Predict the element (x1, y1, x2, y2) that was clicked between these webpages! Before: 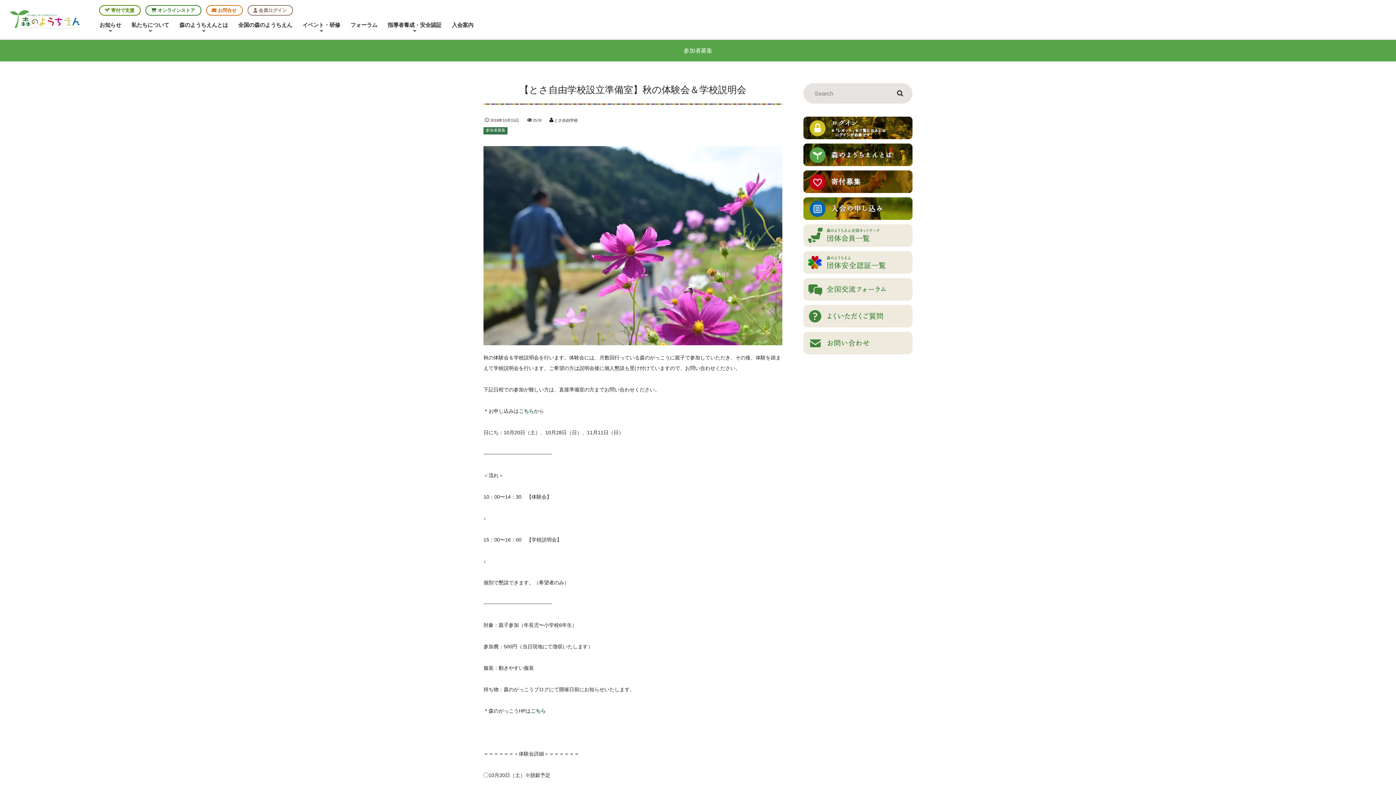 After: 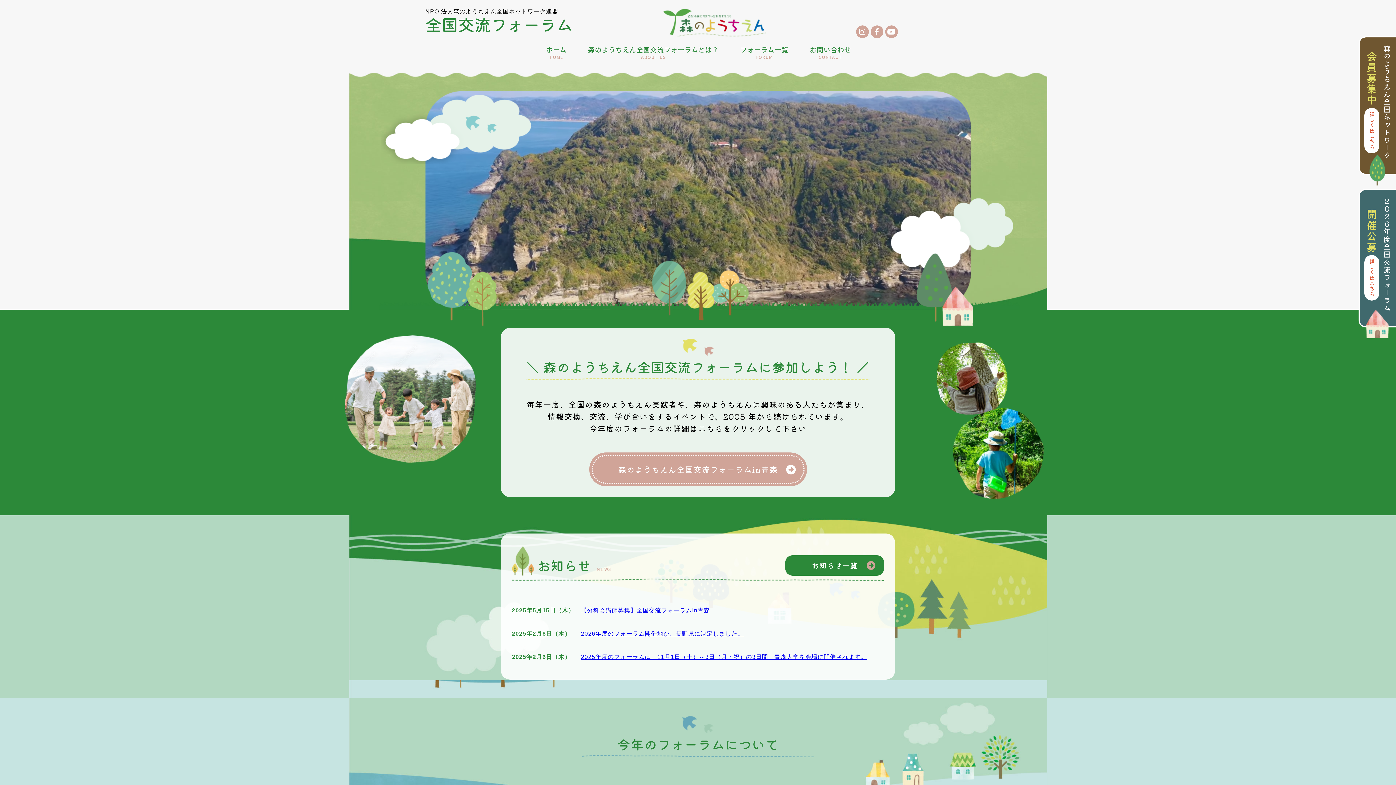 Action: bbox: (345, 18, 382, 40) label: フォーラム